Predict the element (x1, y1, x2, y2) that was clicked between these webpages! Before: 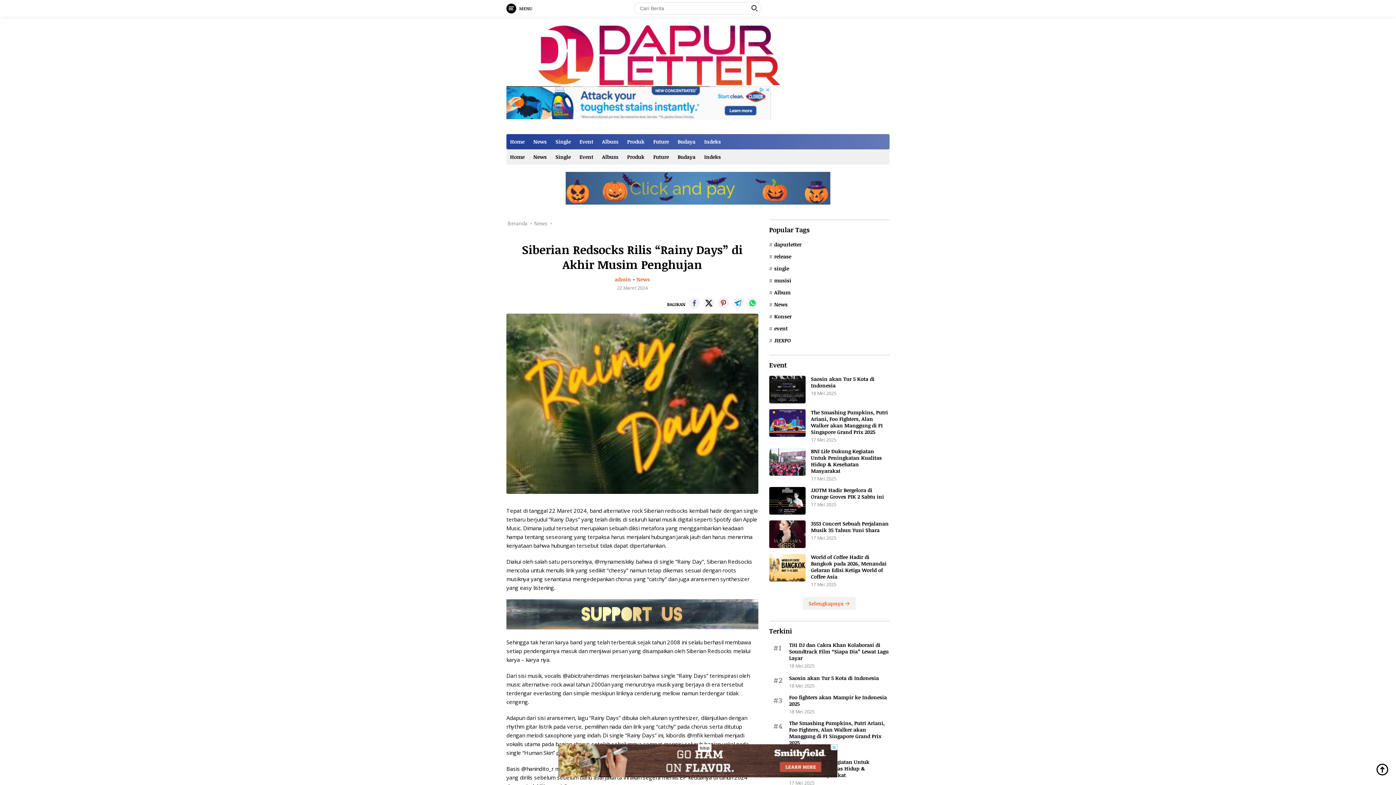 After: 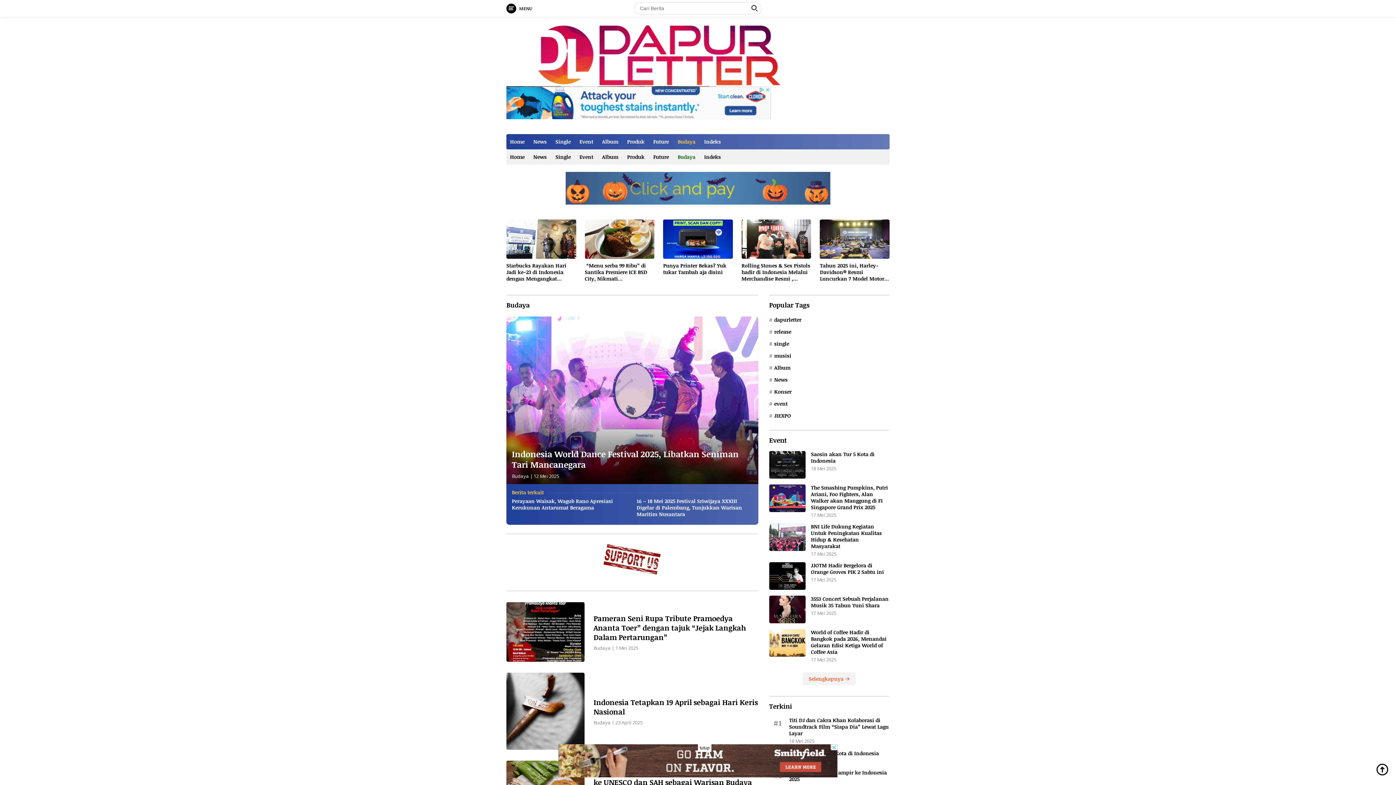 Action: label: Budaya bbox: (674, 149, 699, 164)